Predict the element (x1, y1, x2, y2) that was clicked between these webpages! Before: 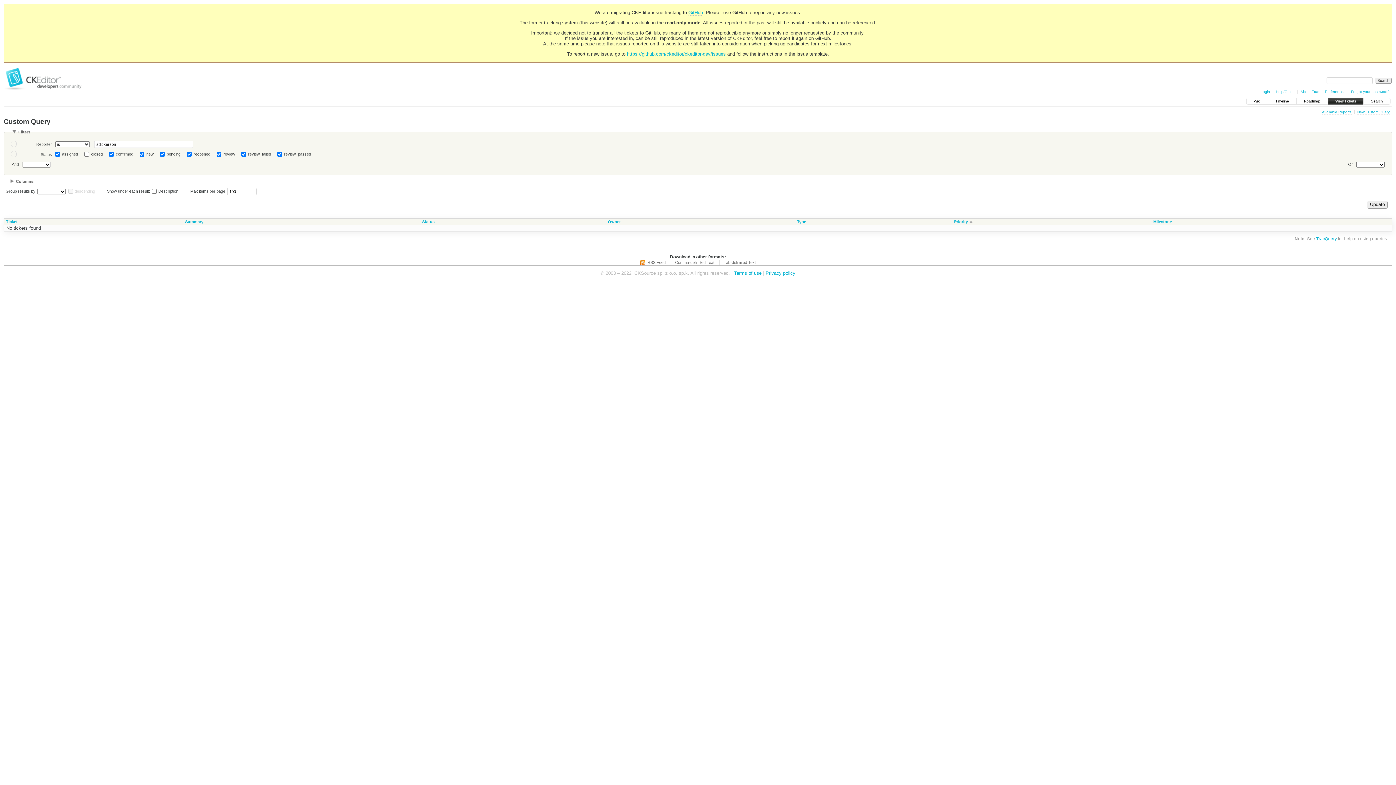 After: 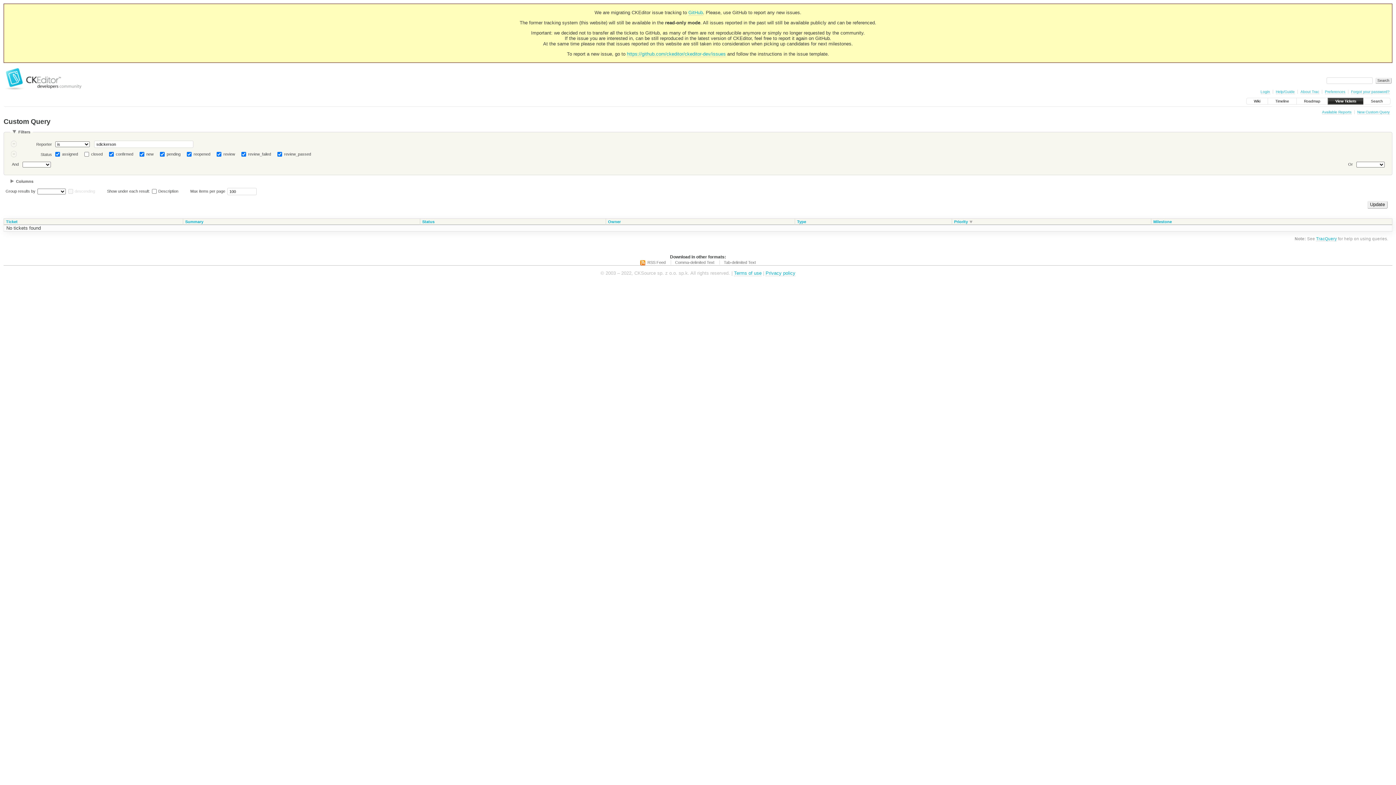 Action: label: Priority bbox: (954, 219, 972, 223)